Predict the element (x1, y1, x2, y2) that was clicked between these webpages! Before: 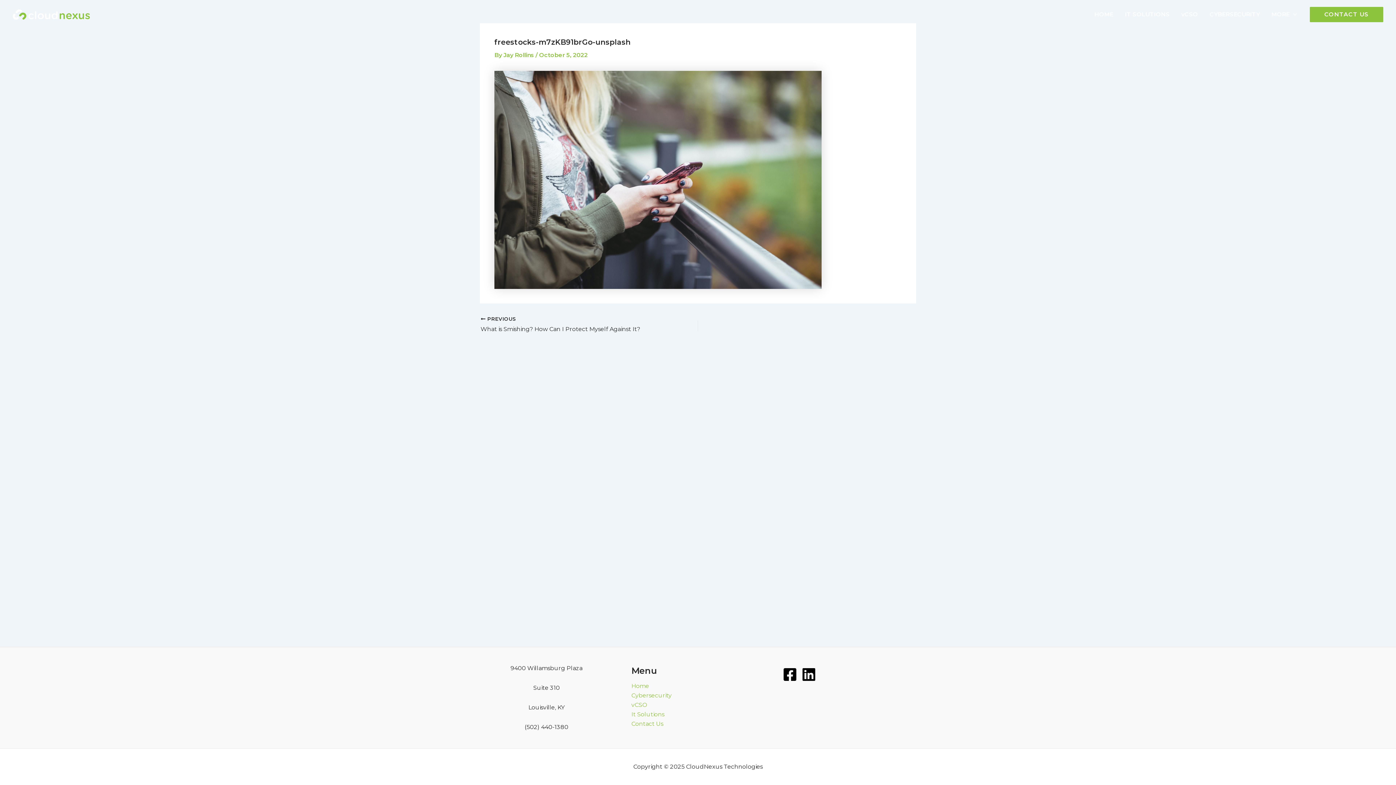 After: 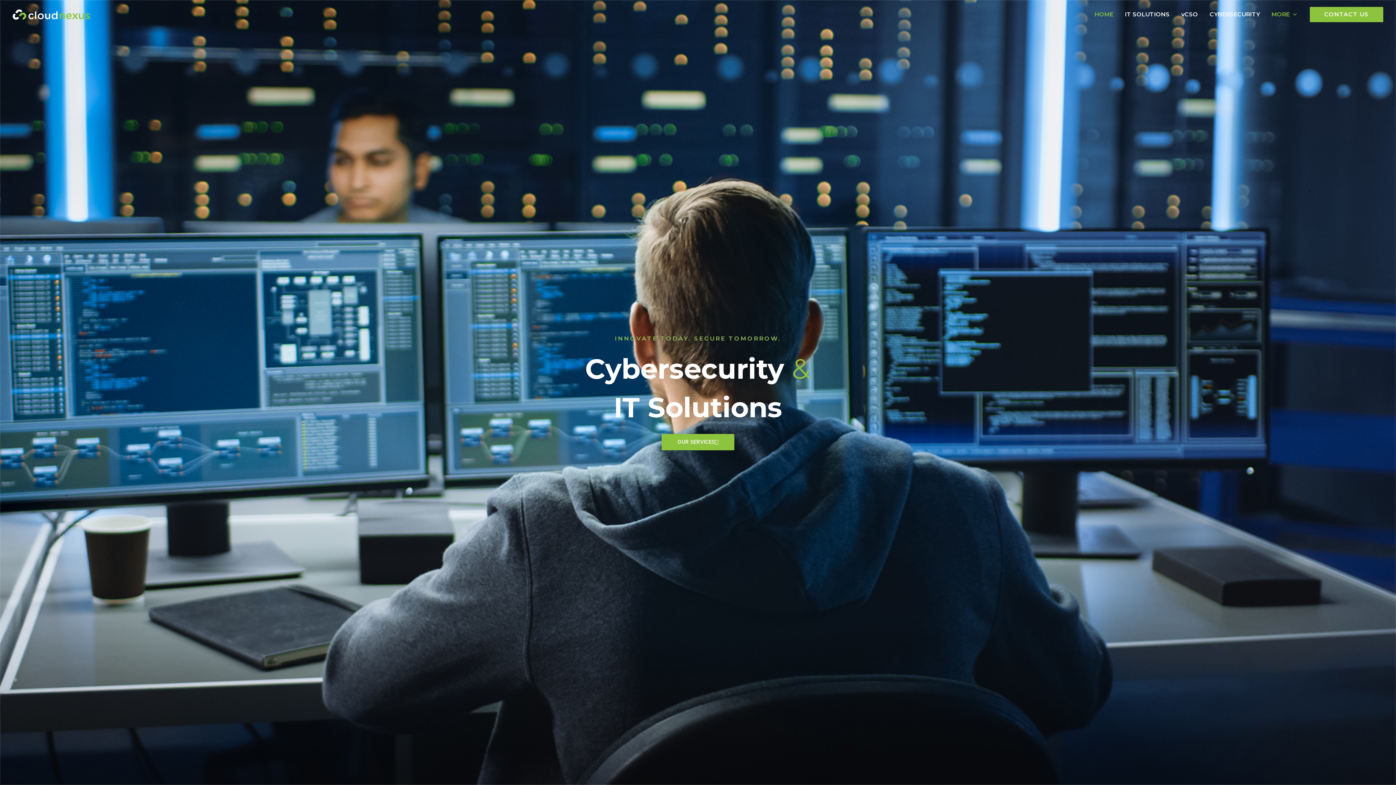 Action: label: MORE bbox: (1265, 0, 1302, 29)